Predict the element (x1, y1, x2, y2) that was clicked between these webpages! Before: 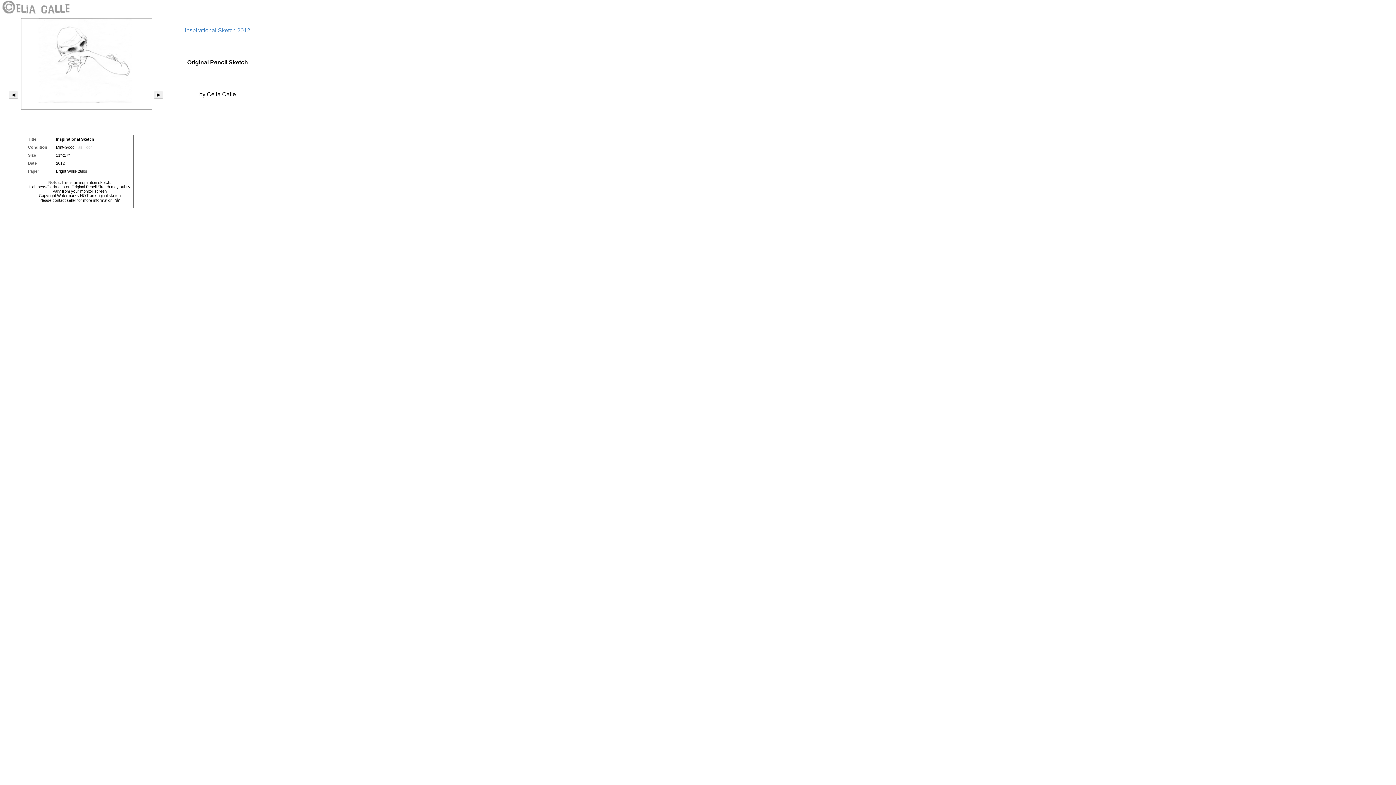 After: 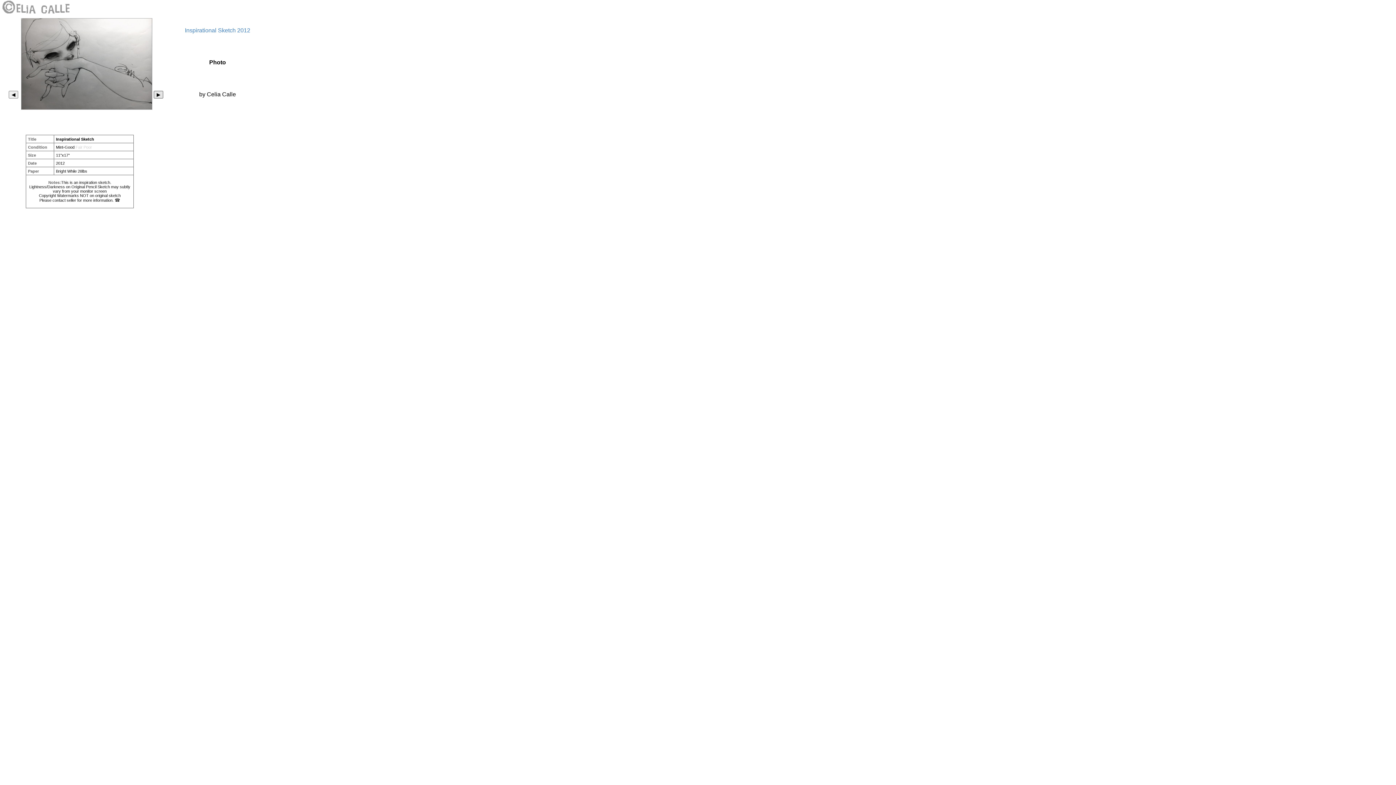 Action: bbox: (153, 90, 163, 98) label: ▶︎